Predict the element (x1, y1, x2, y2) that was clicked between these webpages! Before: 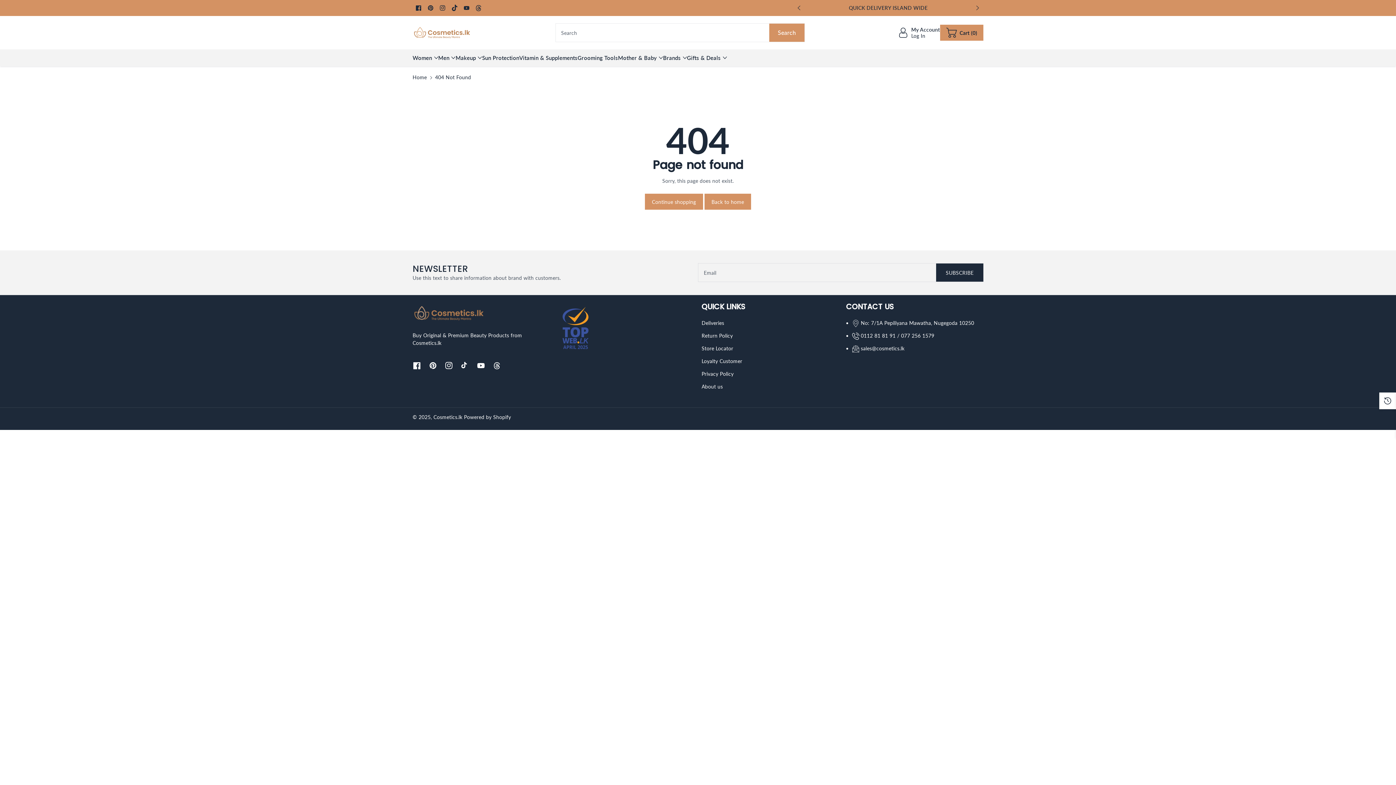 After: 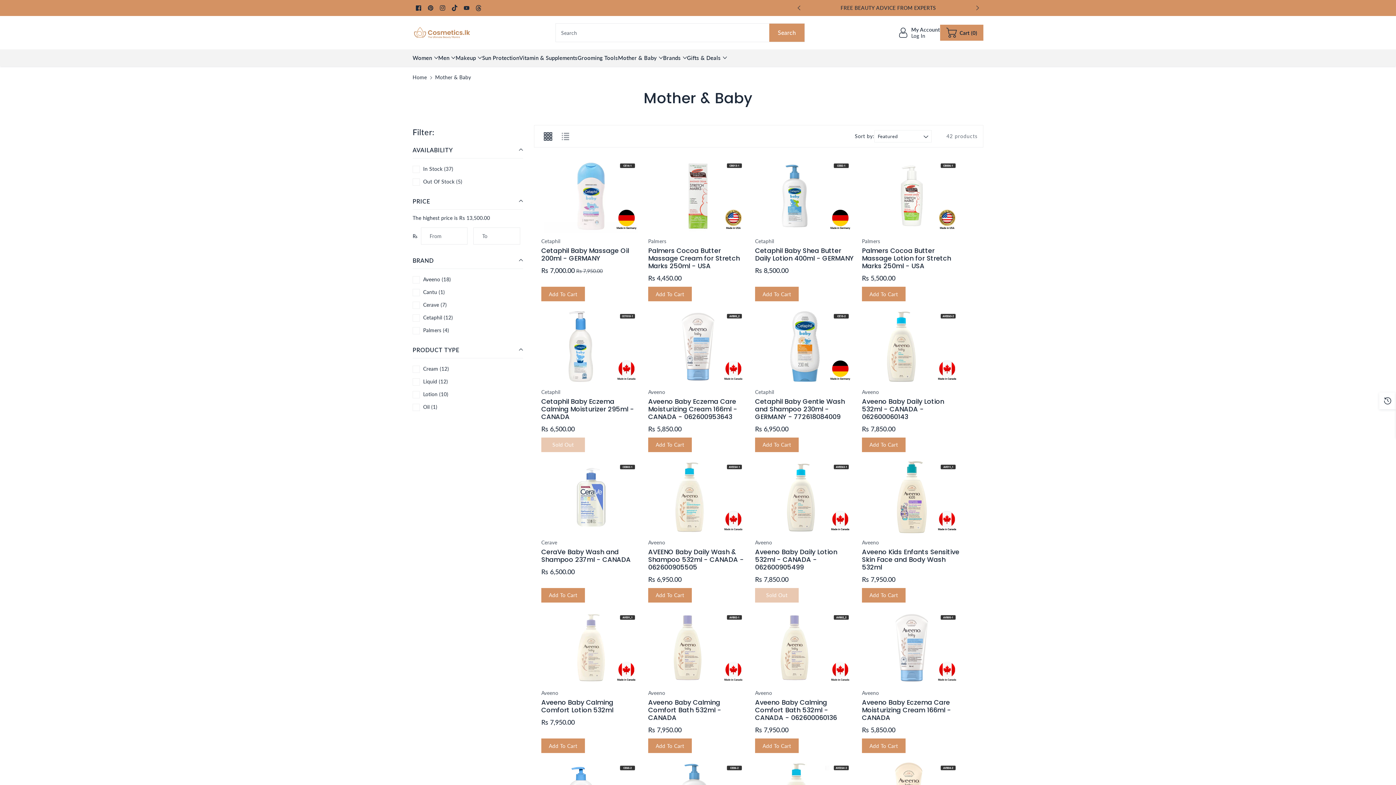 Action: bbox: (618, 54, 657, 61) label: Mother & Baby